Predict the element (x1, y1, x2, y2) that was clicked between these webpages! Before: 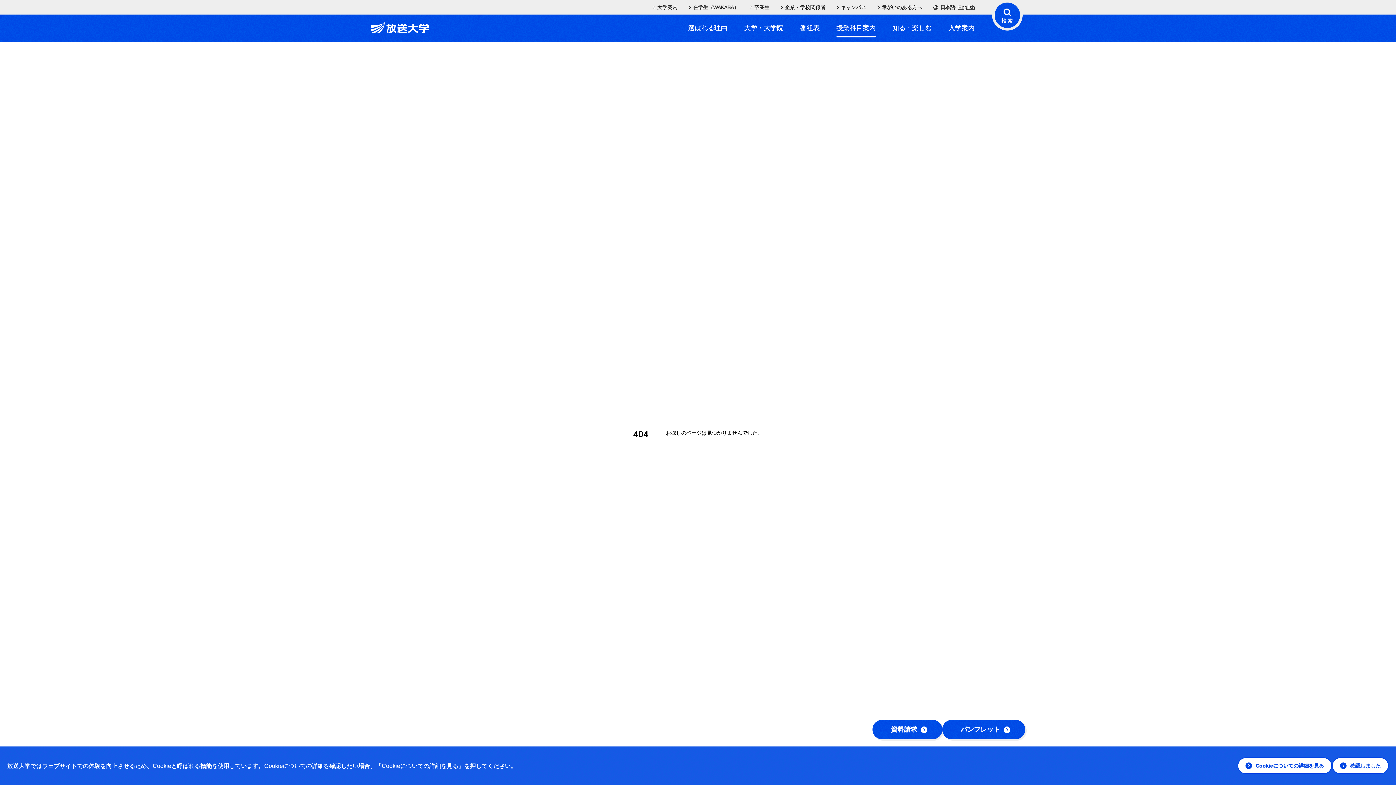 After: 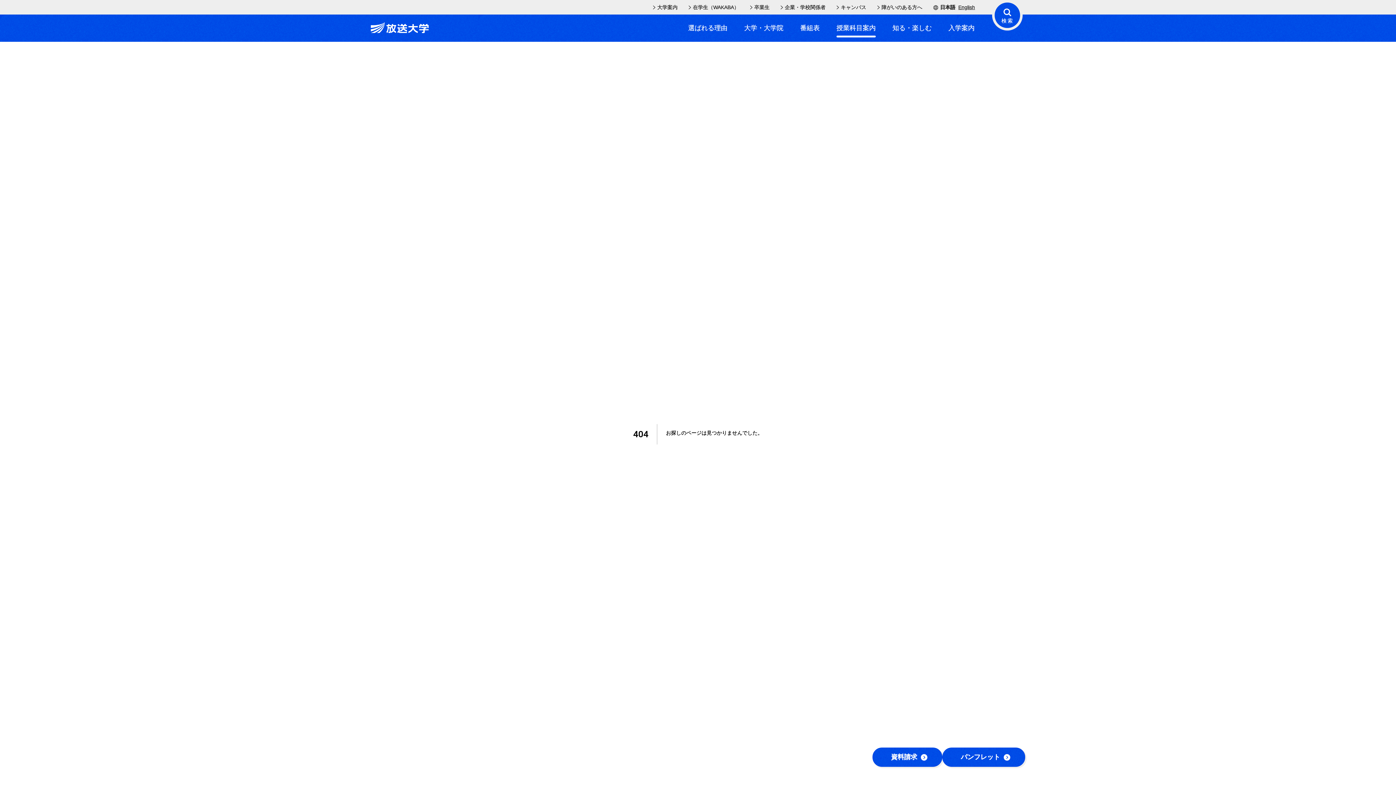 Action: bbox: (1332, 757, 1389, 774) label: 確認しました